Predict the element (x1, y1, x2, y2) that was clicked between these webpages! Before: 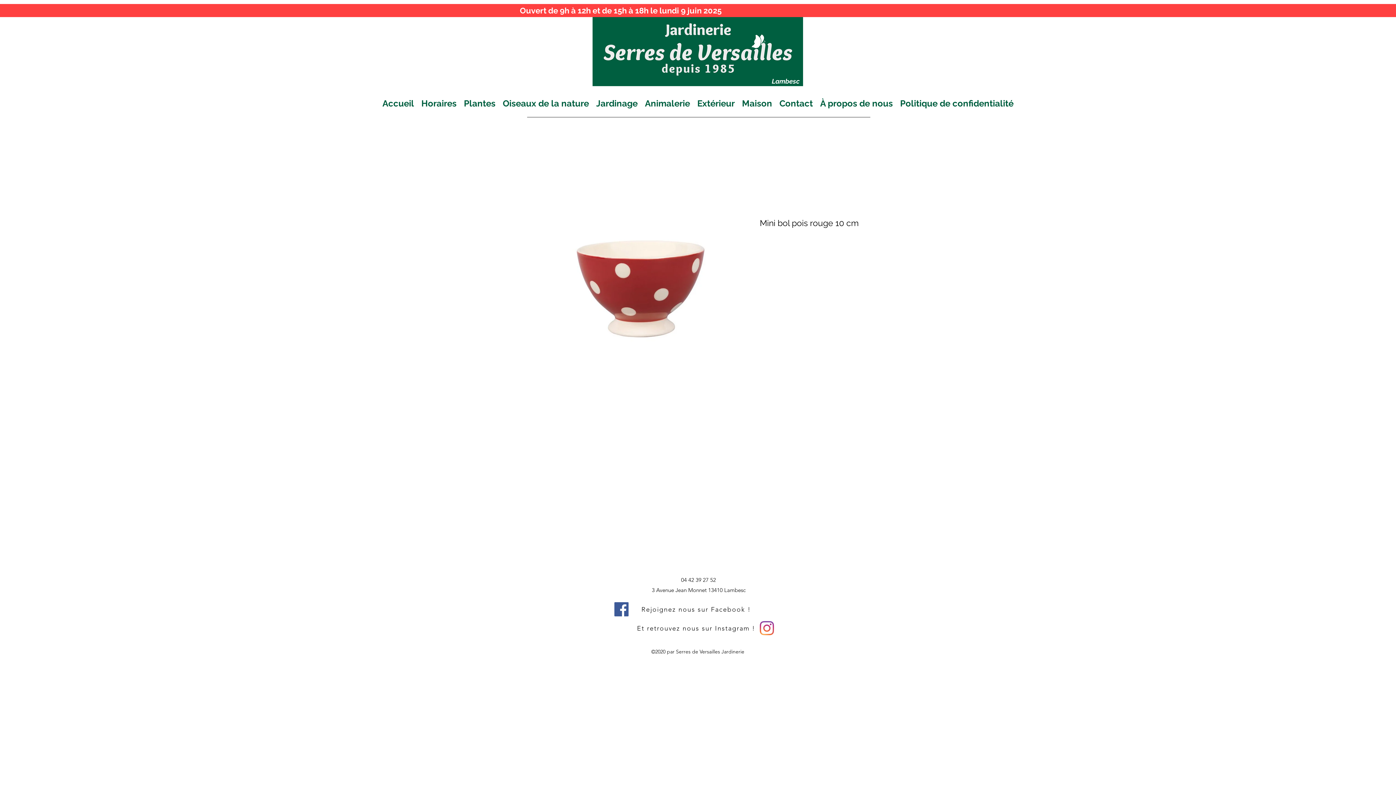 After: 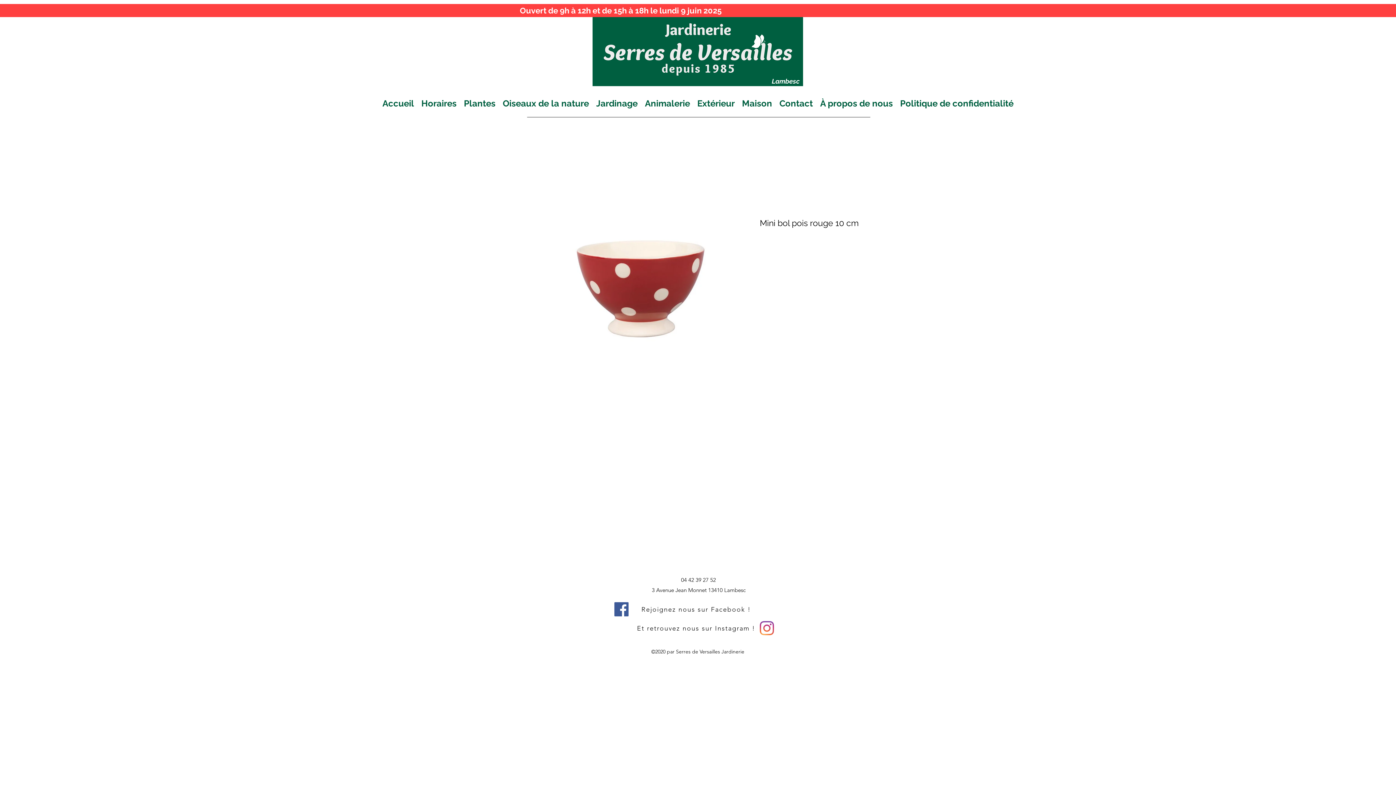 Action: label: Facebook bbox: (614, 602, 628, 616)